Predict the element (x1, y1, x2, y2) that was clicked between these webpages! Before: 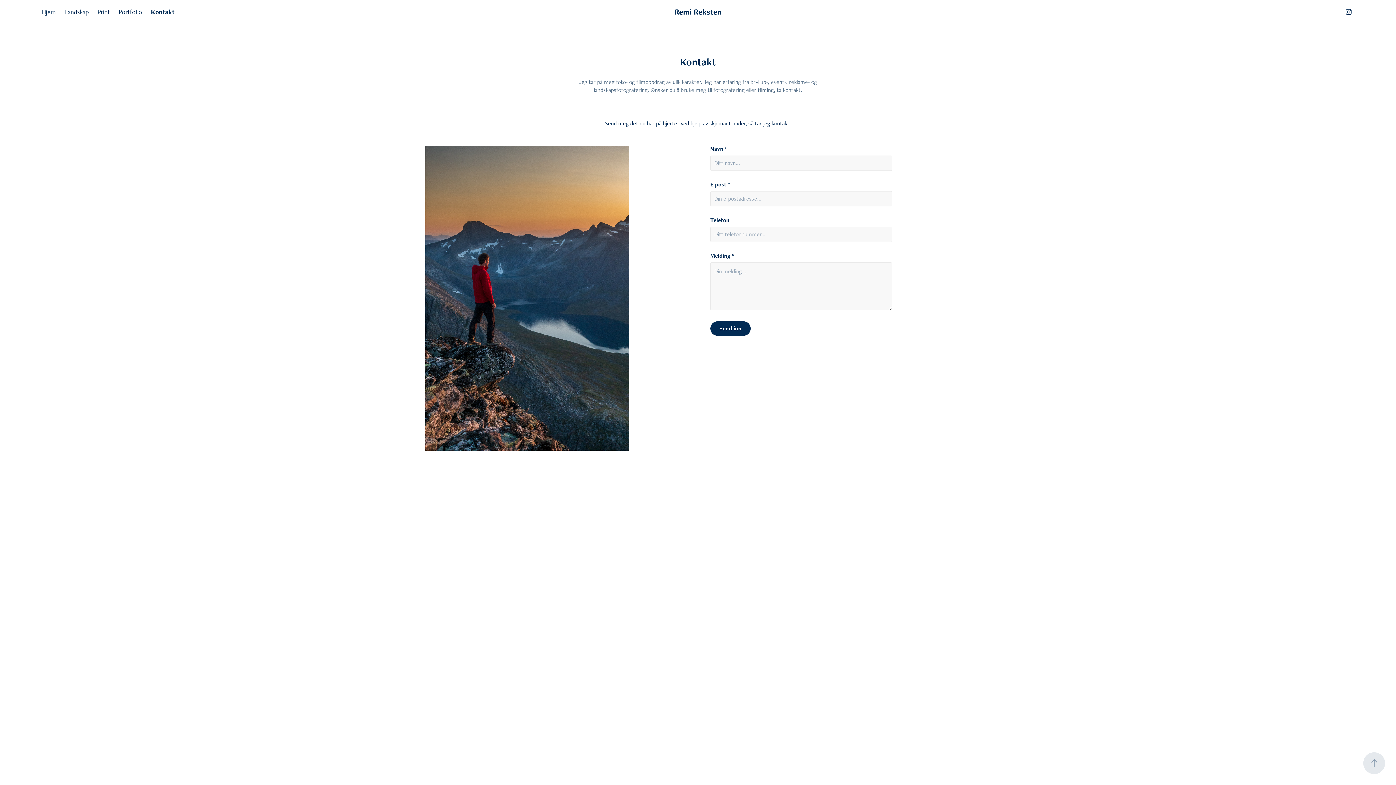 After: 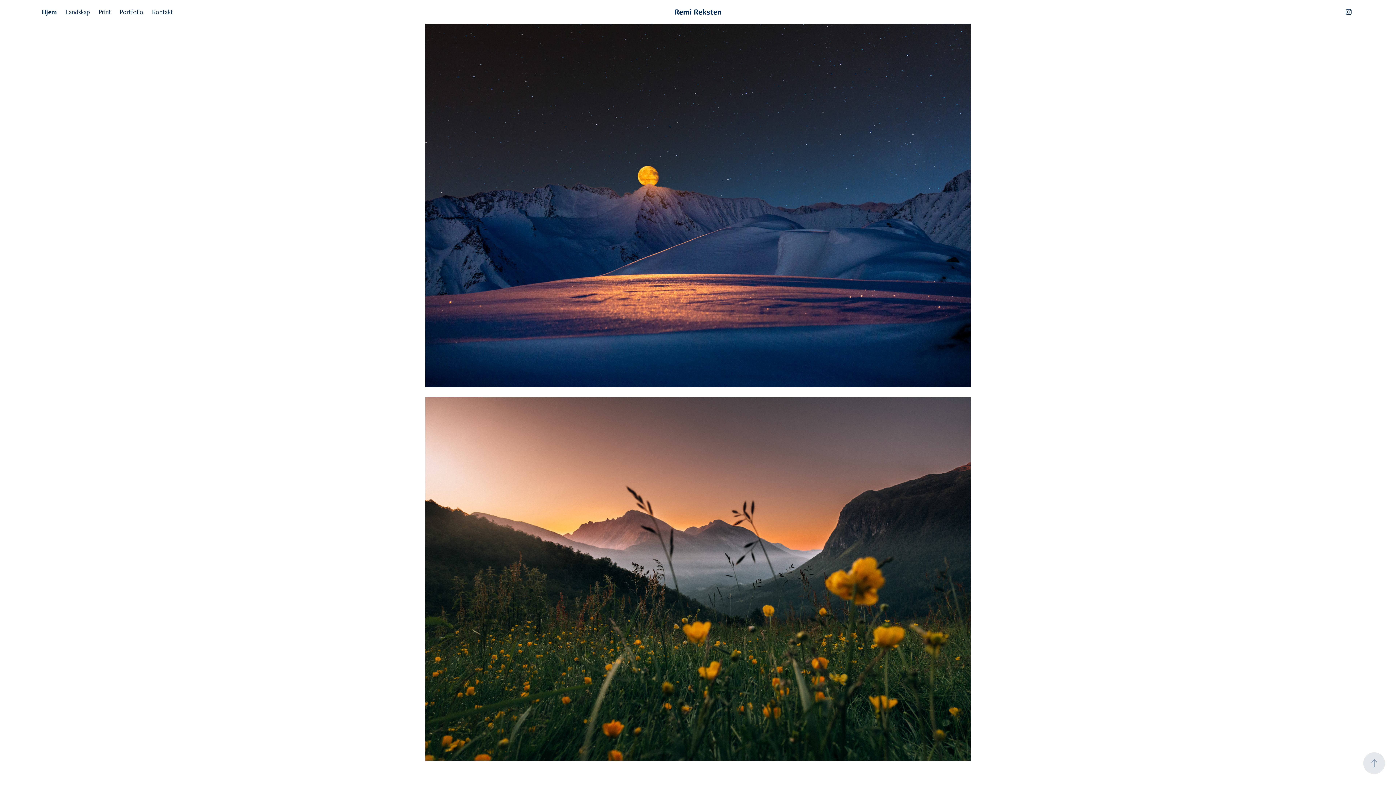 Action: bbox: (41, 7, 55, 15) label: Hjem